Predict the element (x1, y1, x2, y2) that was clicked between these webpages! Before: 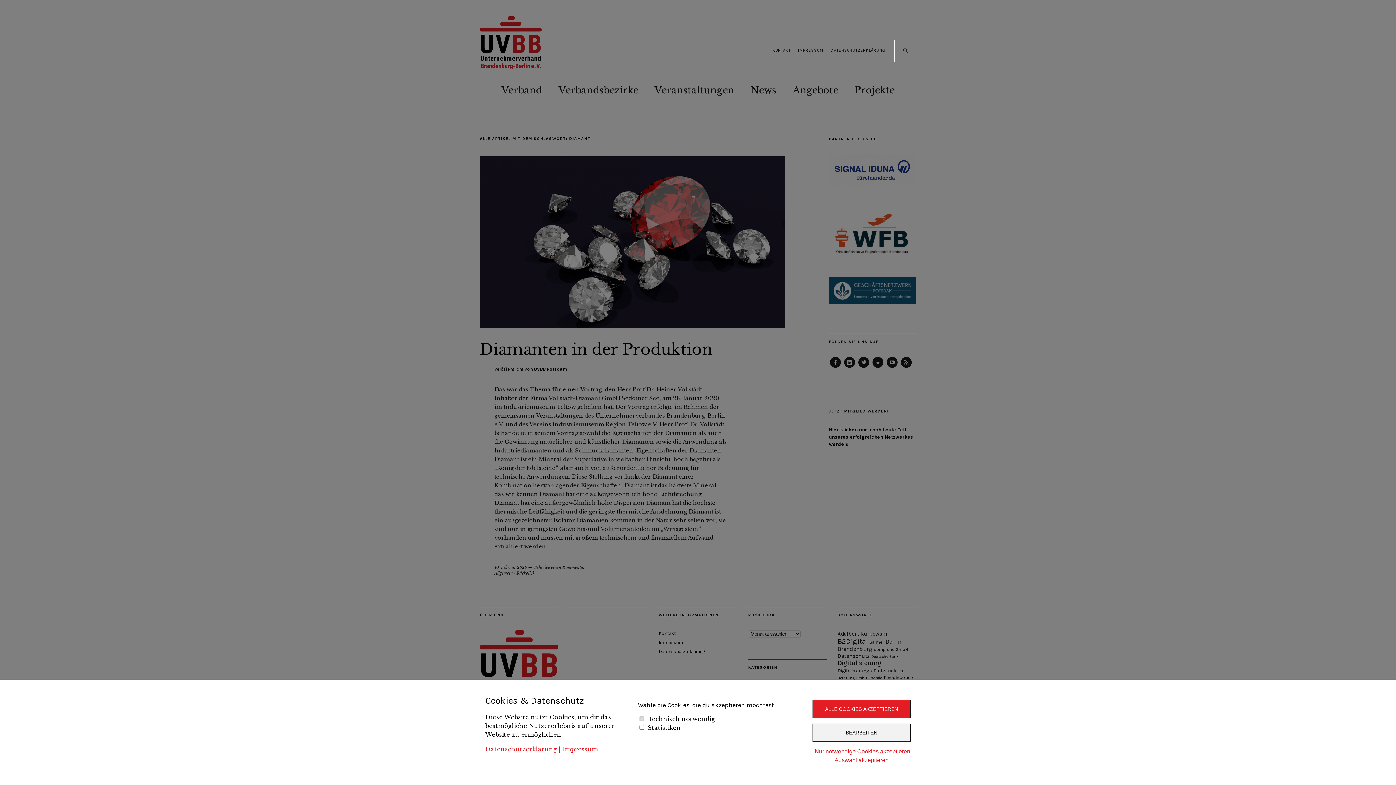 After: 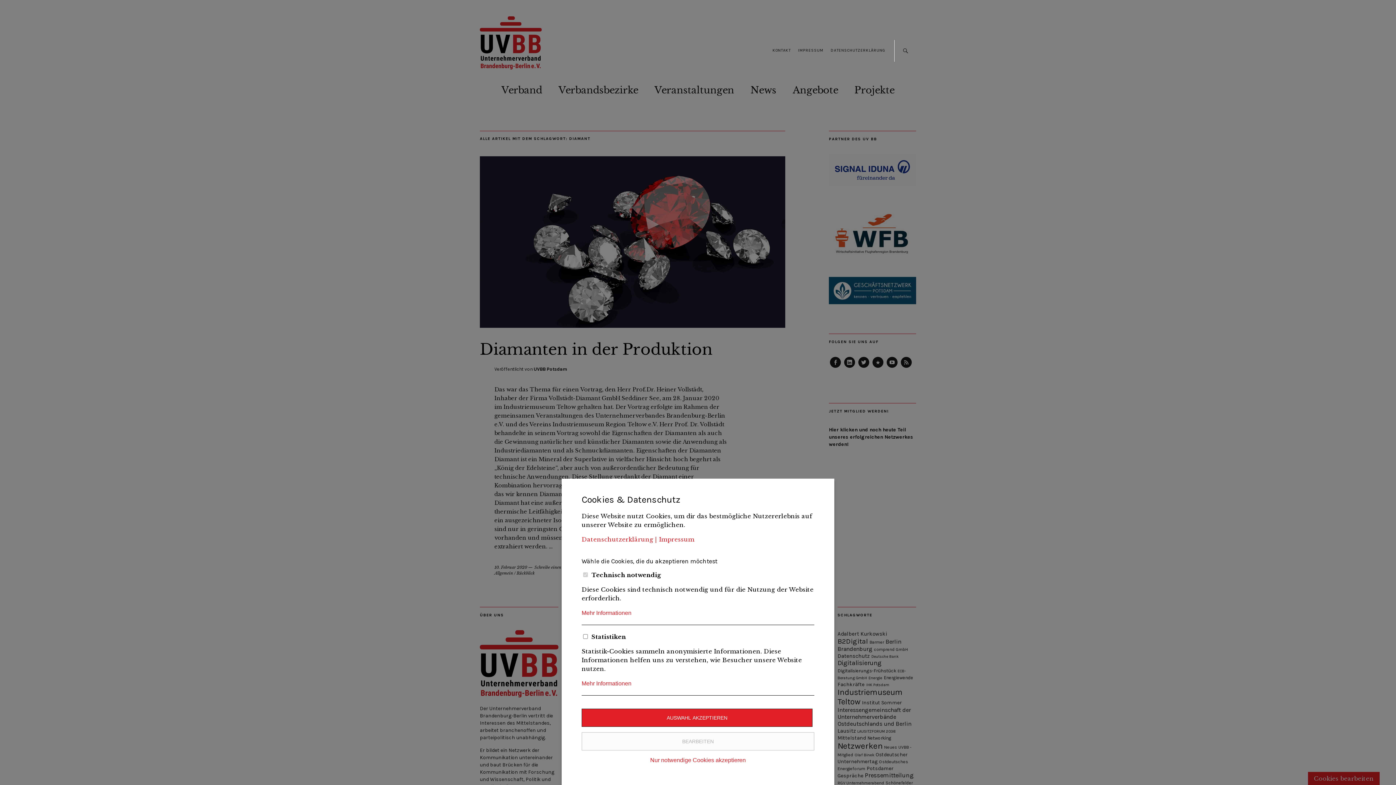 Action: label: BEARBEITEN bbox: (812, 724, 910, 742)